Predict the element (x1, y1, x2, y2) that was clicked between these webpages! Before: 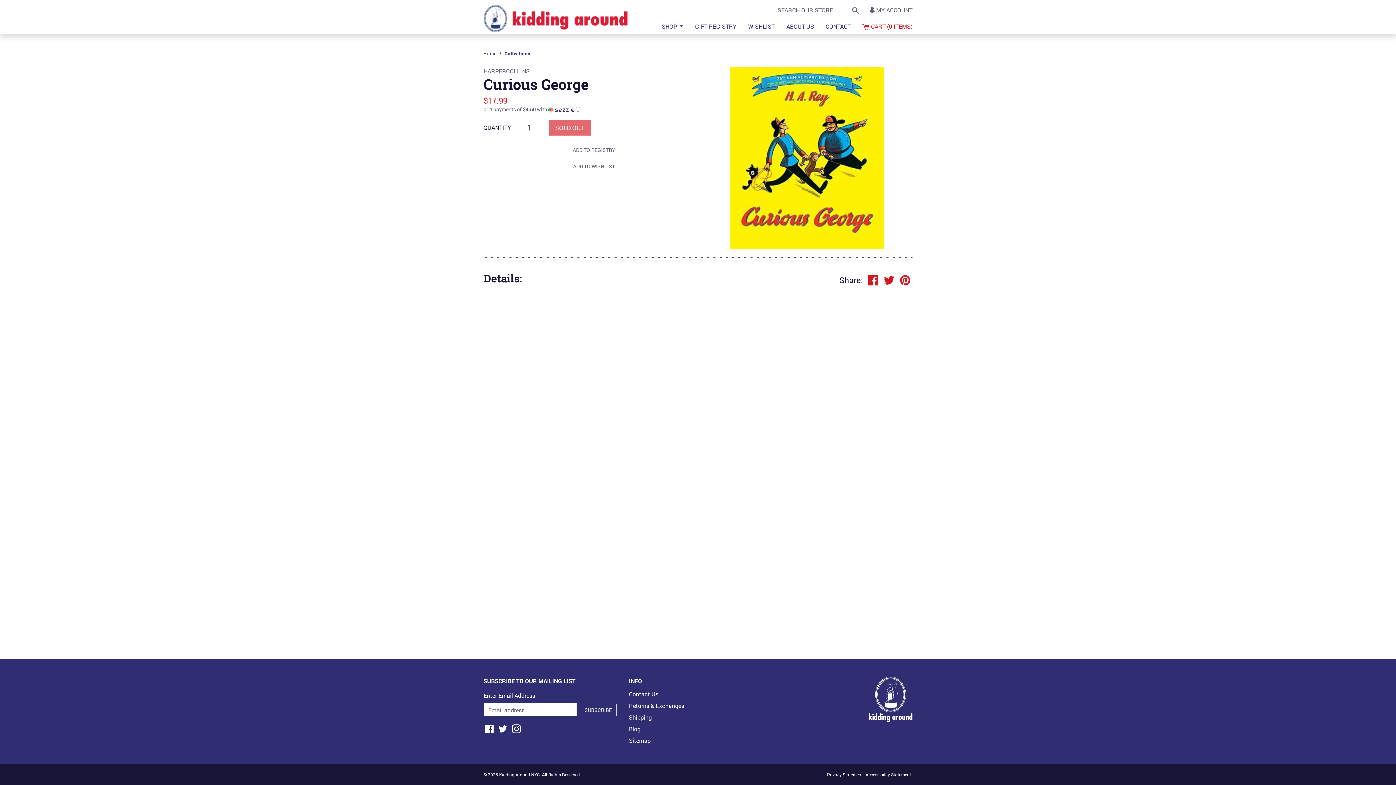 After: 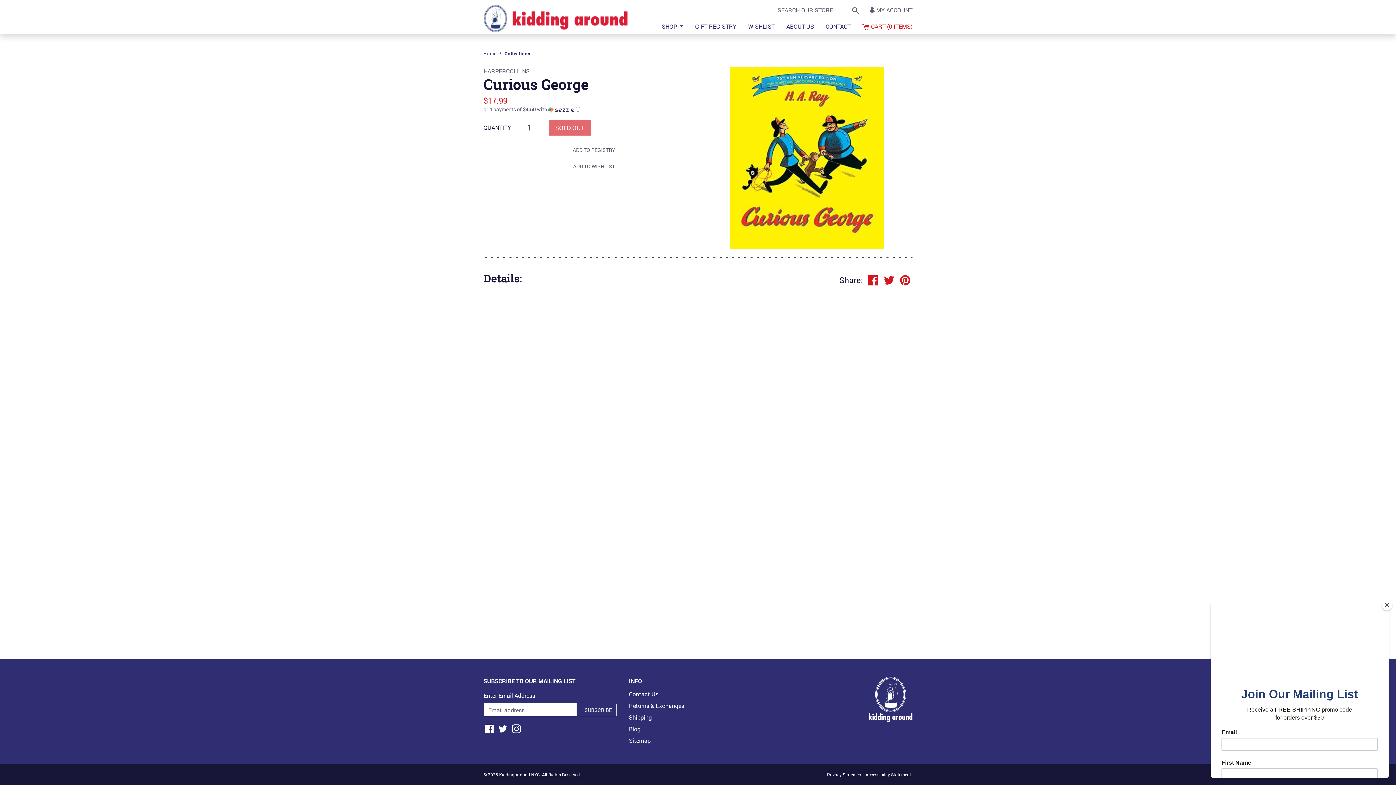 Action: bbox: (883, 275, 896, 283) label: Tweet about this page on Twitter